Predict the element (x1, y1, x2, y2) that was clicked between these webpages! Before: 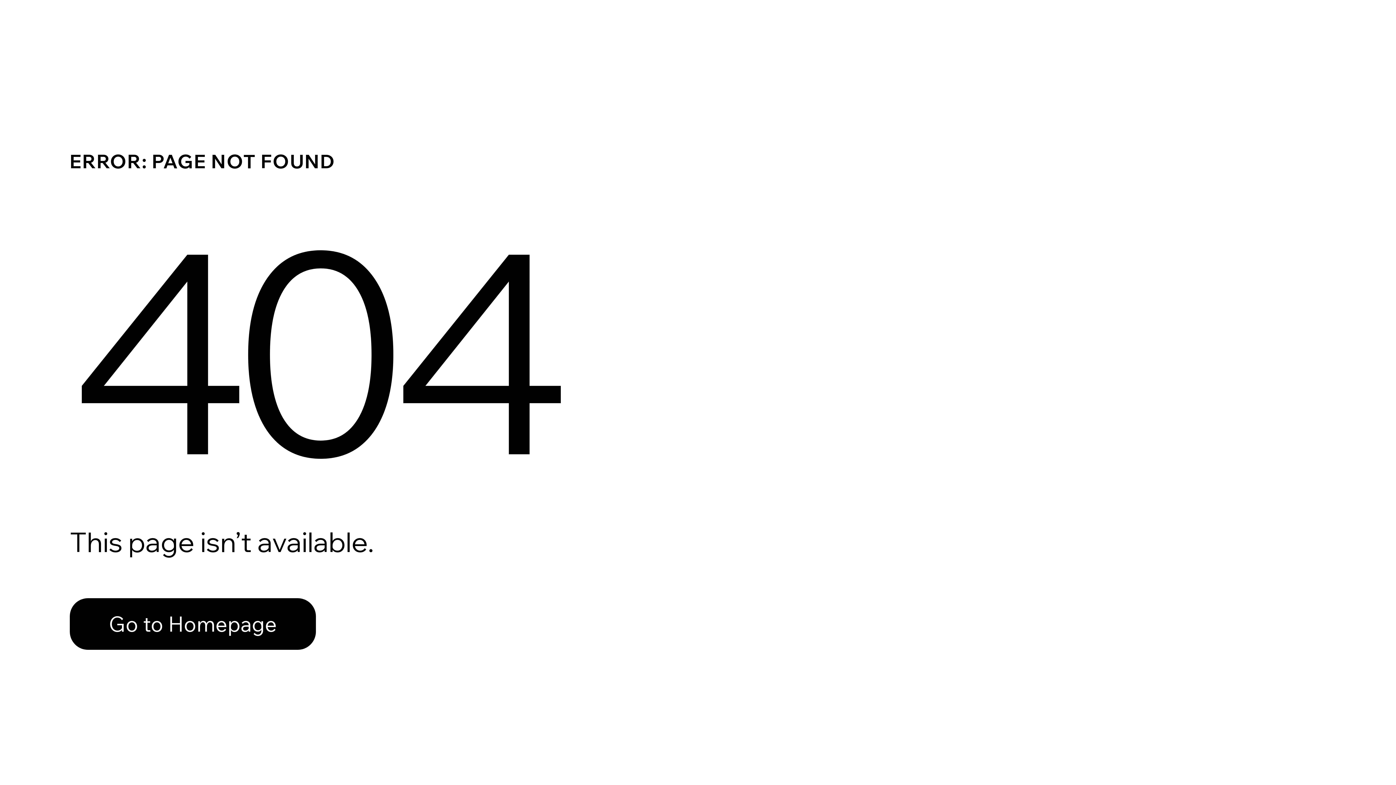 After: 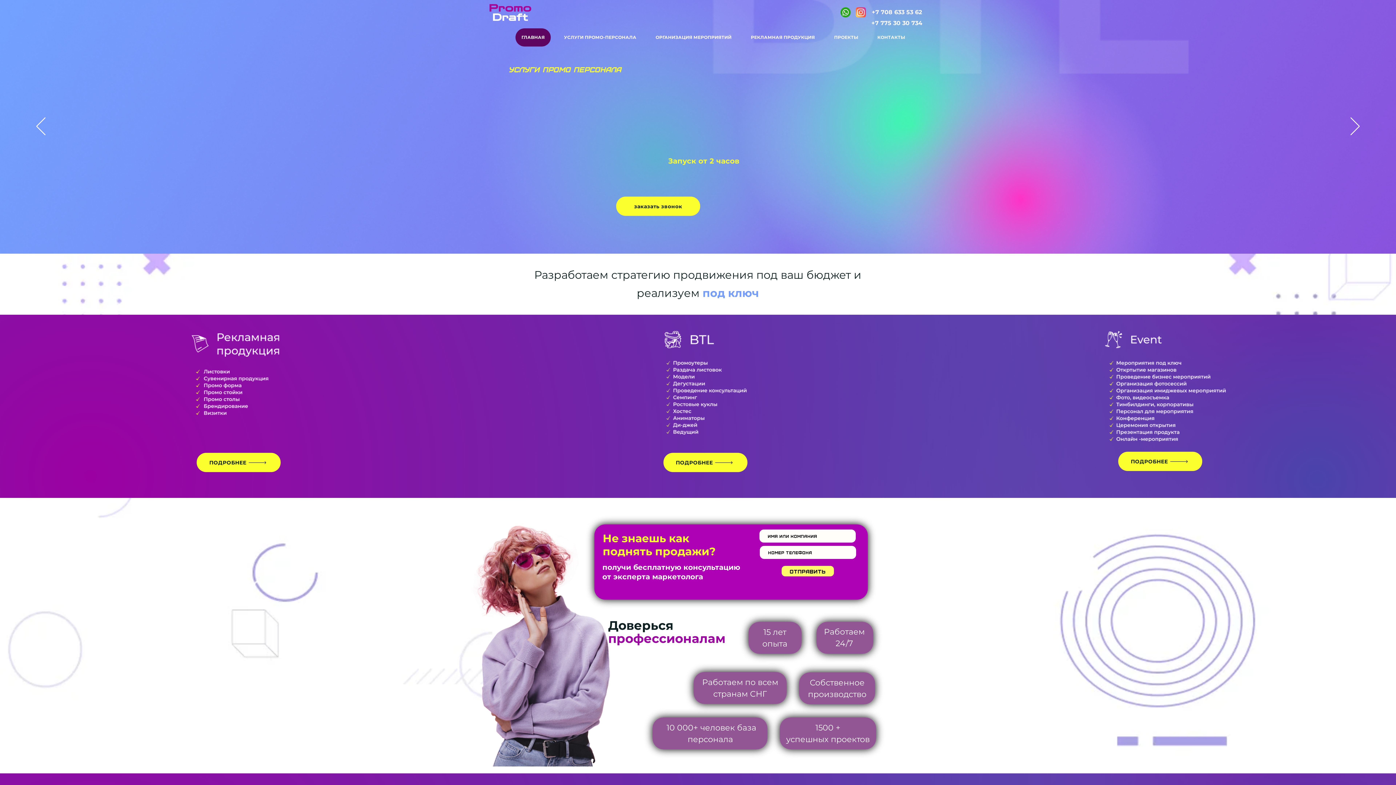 Action: label: Go to Homepage bbox: (69, 582, 768, 659)